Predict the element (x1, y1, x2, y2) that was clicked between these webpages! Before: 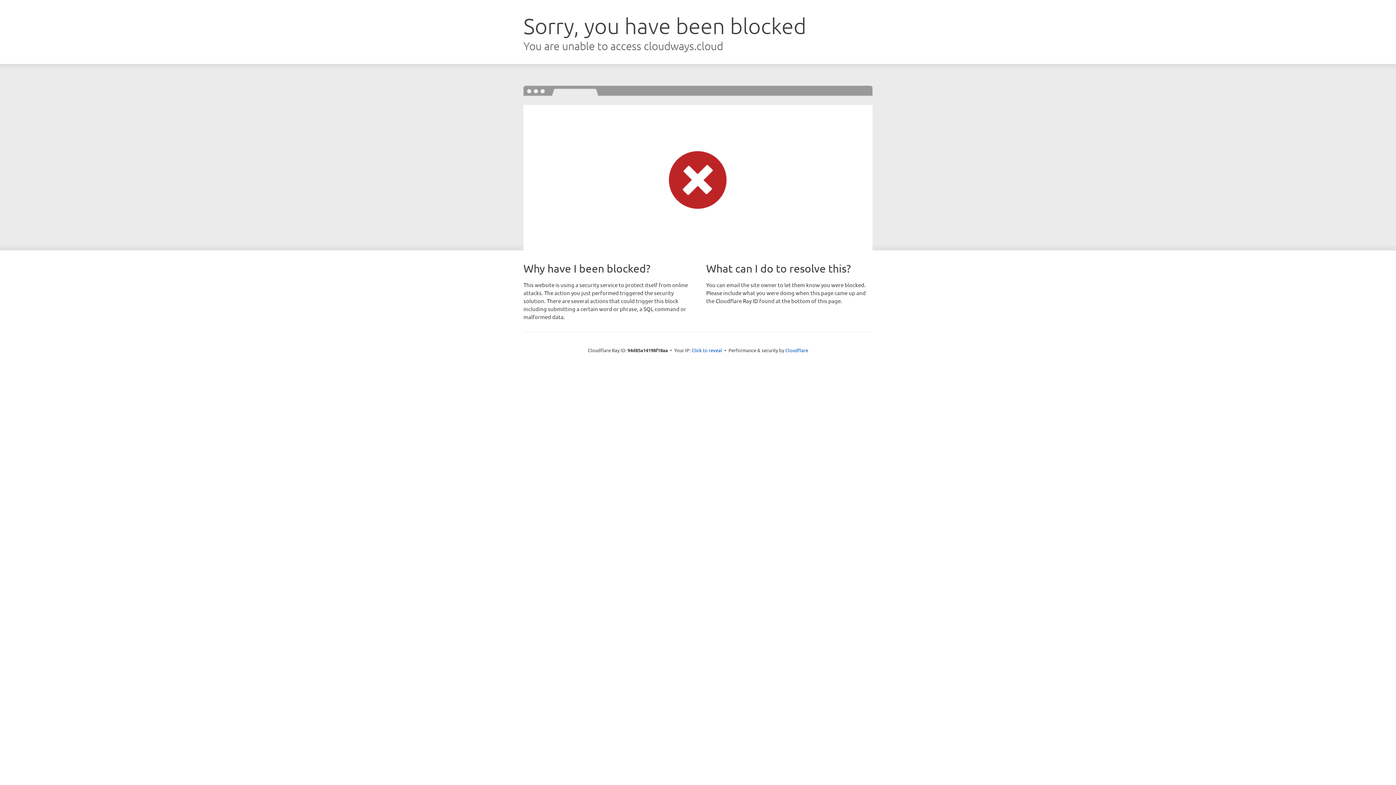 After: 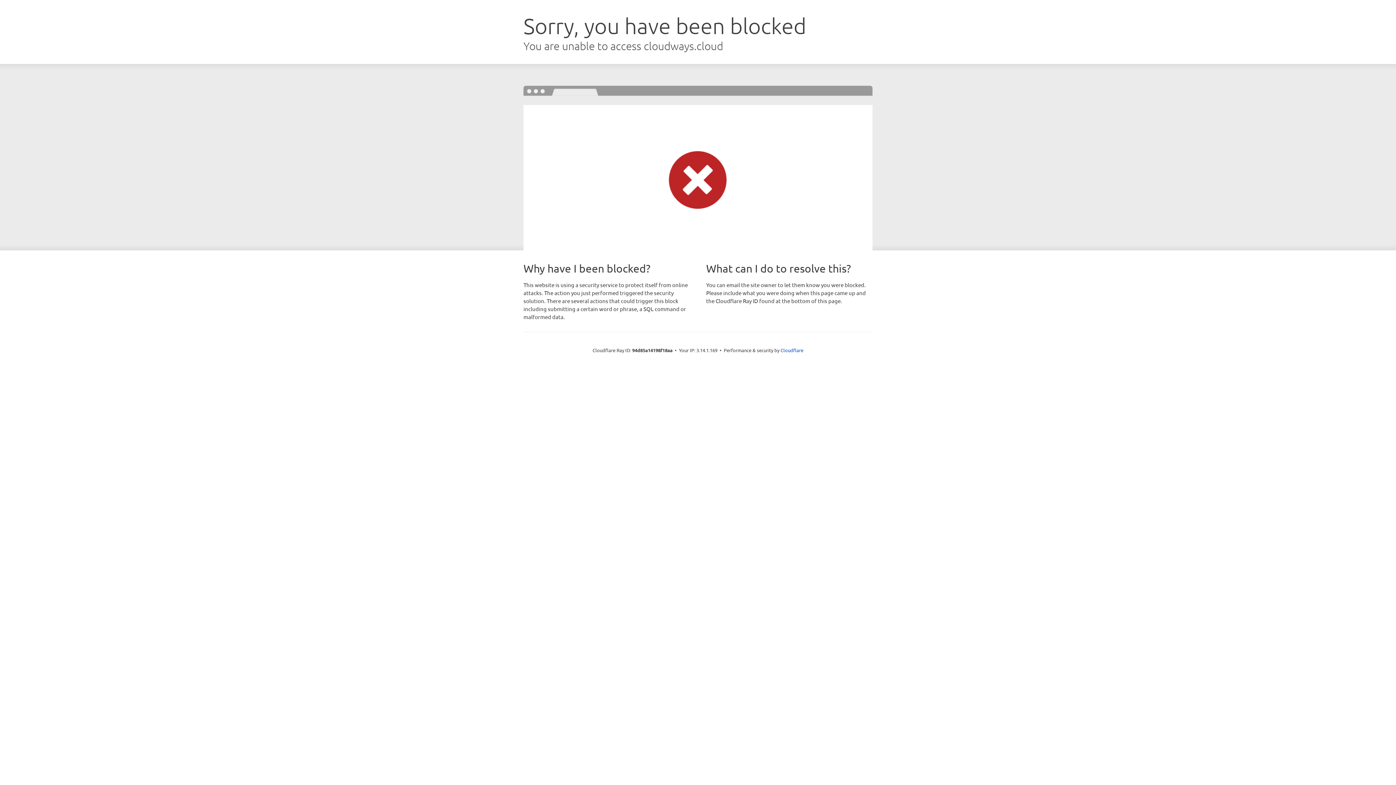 Action: label: Click to reveal bbox: (691, 346, 722, 353)